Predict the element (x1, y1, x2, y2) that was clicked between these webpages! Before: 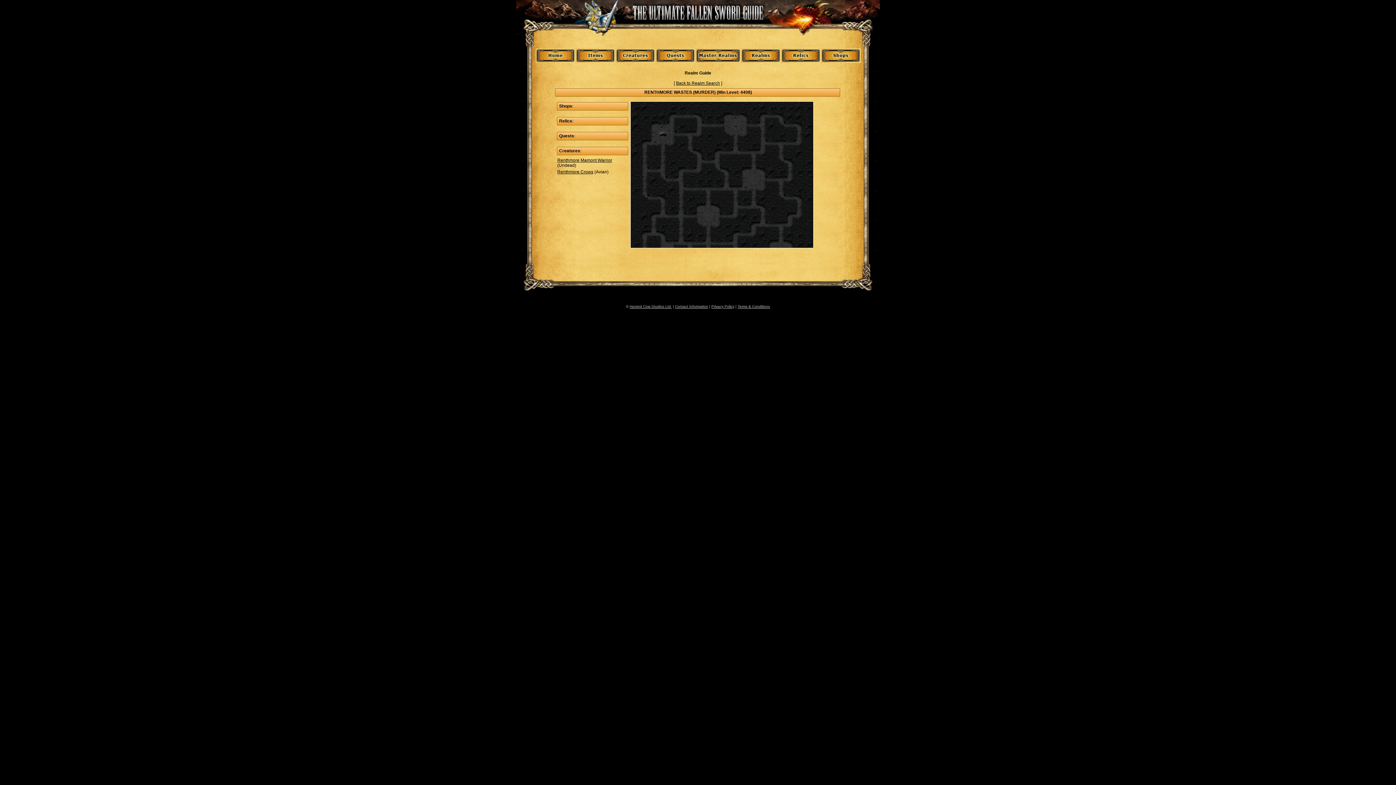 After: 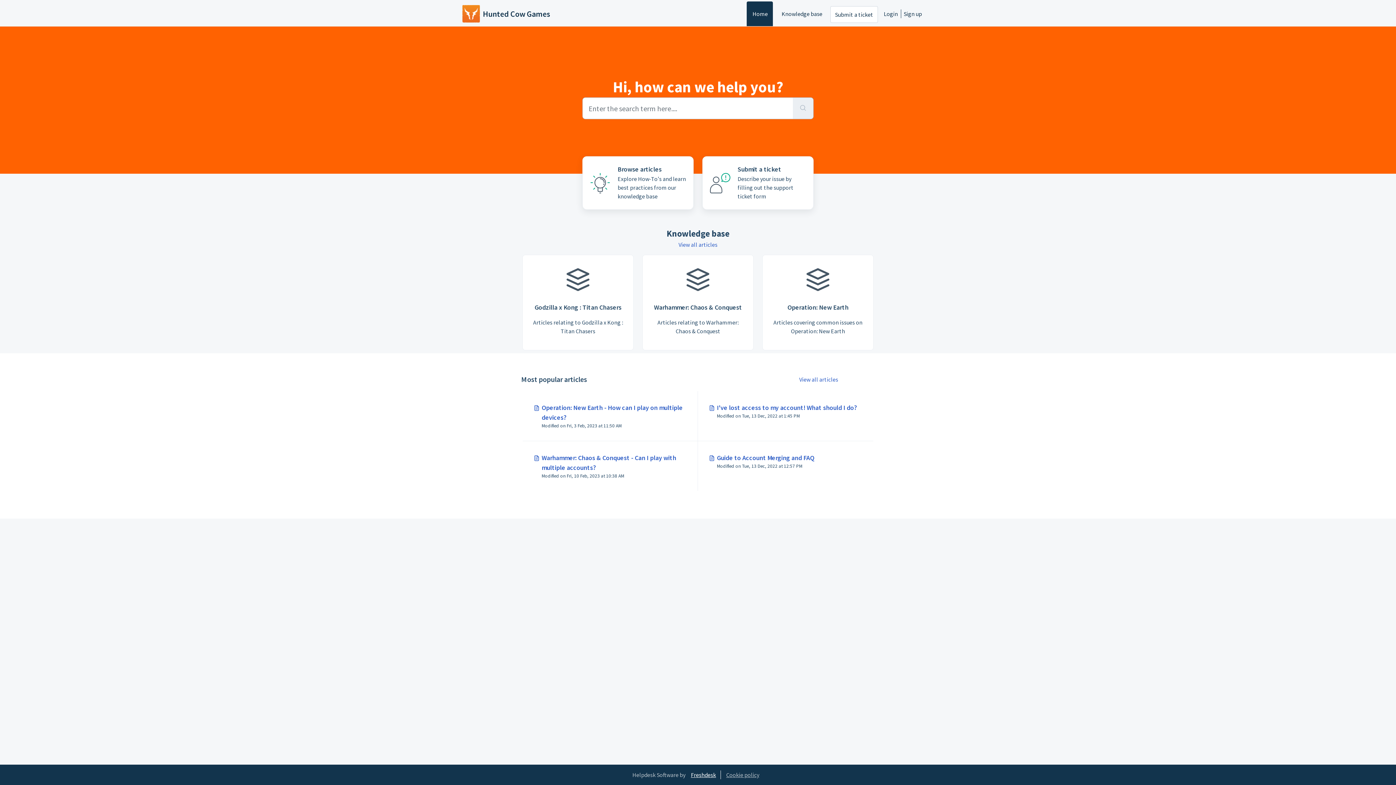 Action: label: Contact Information bbox: (675, 304, 708, 308)